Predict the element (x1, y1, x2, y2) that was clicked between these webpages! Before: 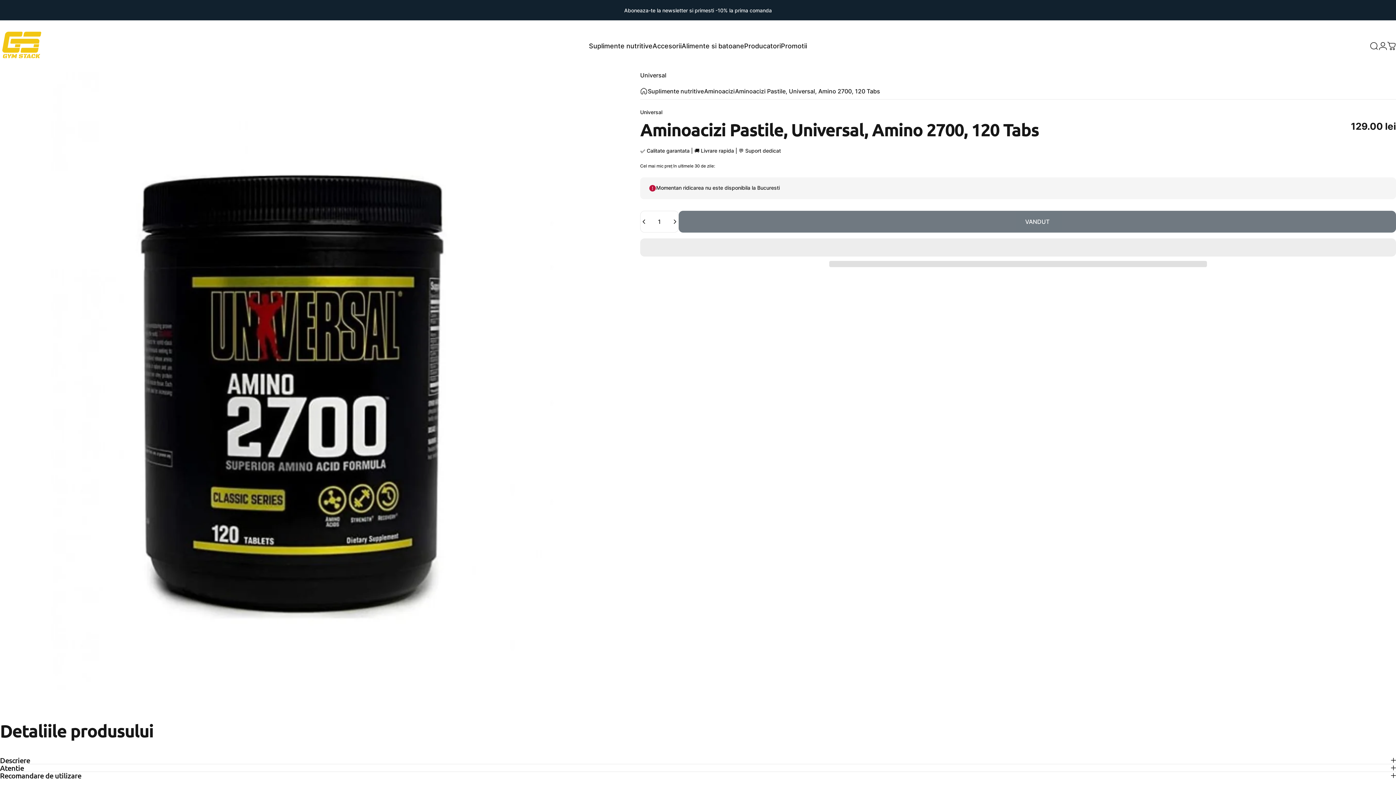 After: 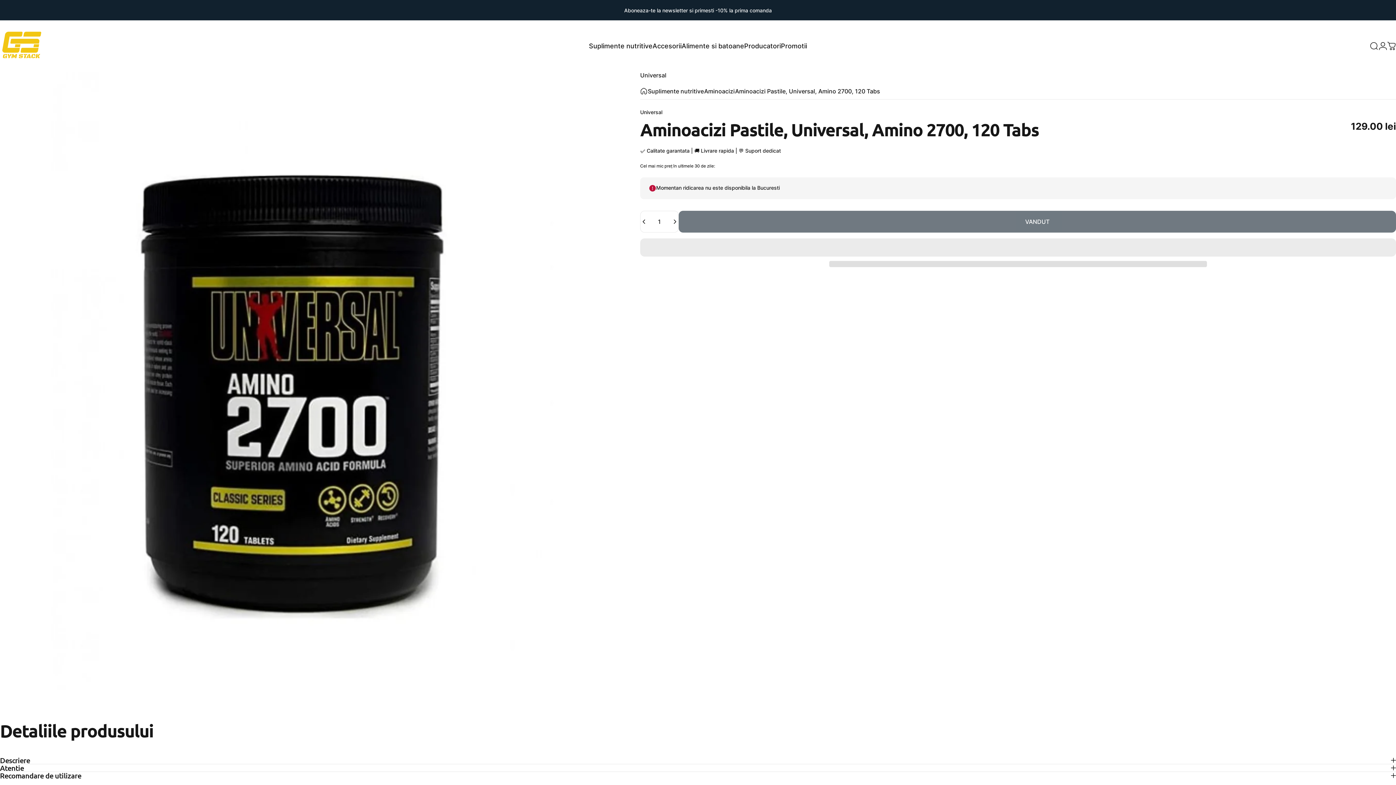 Action: label: Scade cantitatea pentru Aminoacizi Pastile, Universal, Amino 2700, 120 Tabs bbox: (640, 211, 650, 232)